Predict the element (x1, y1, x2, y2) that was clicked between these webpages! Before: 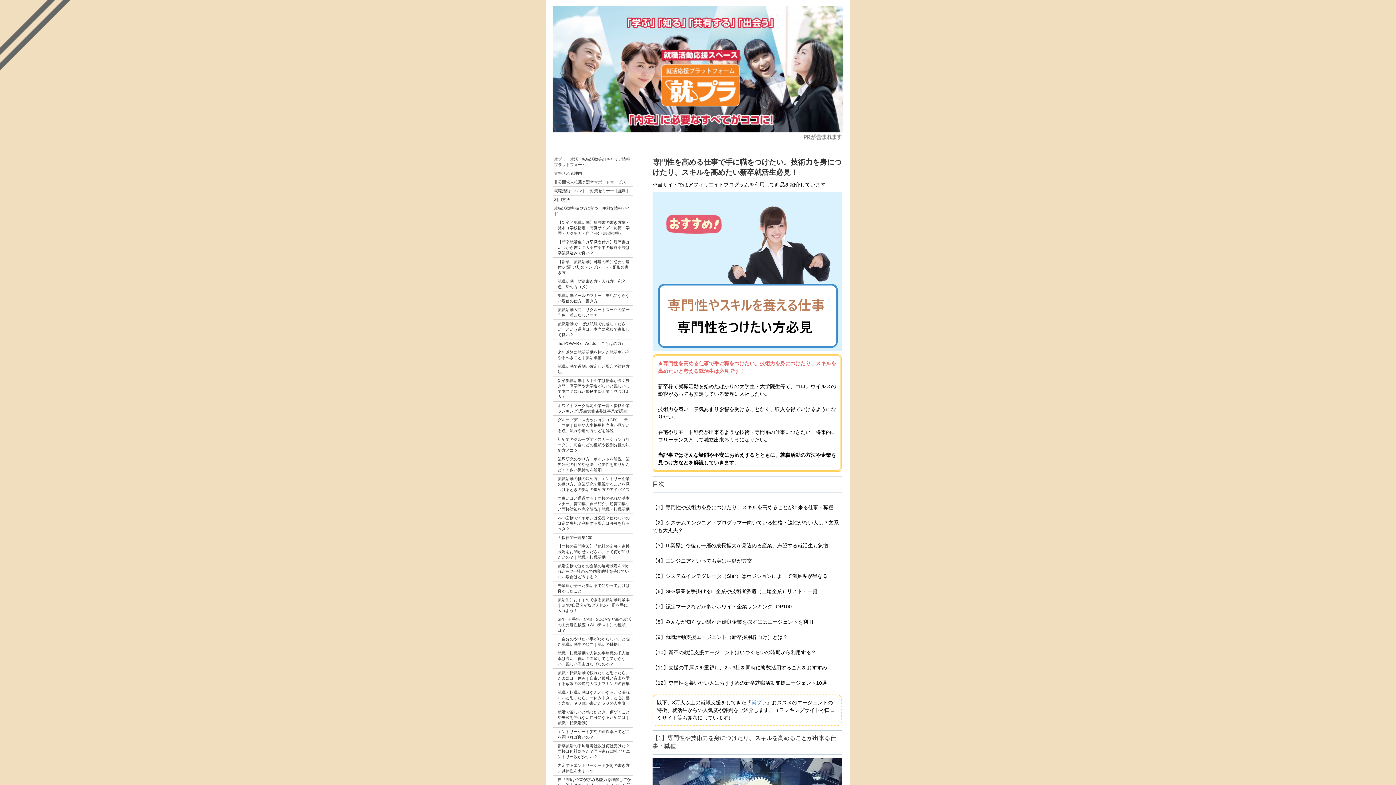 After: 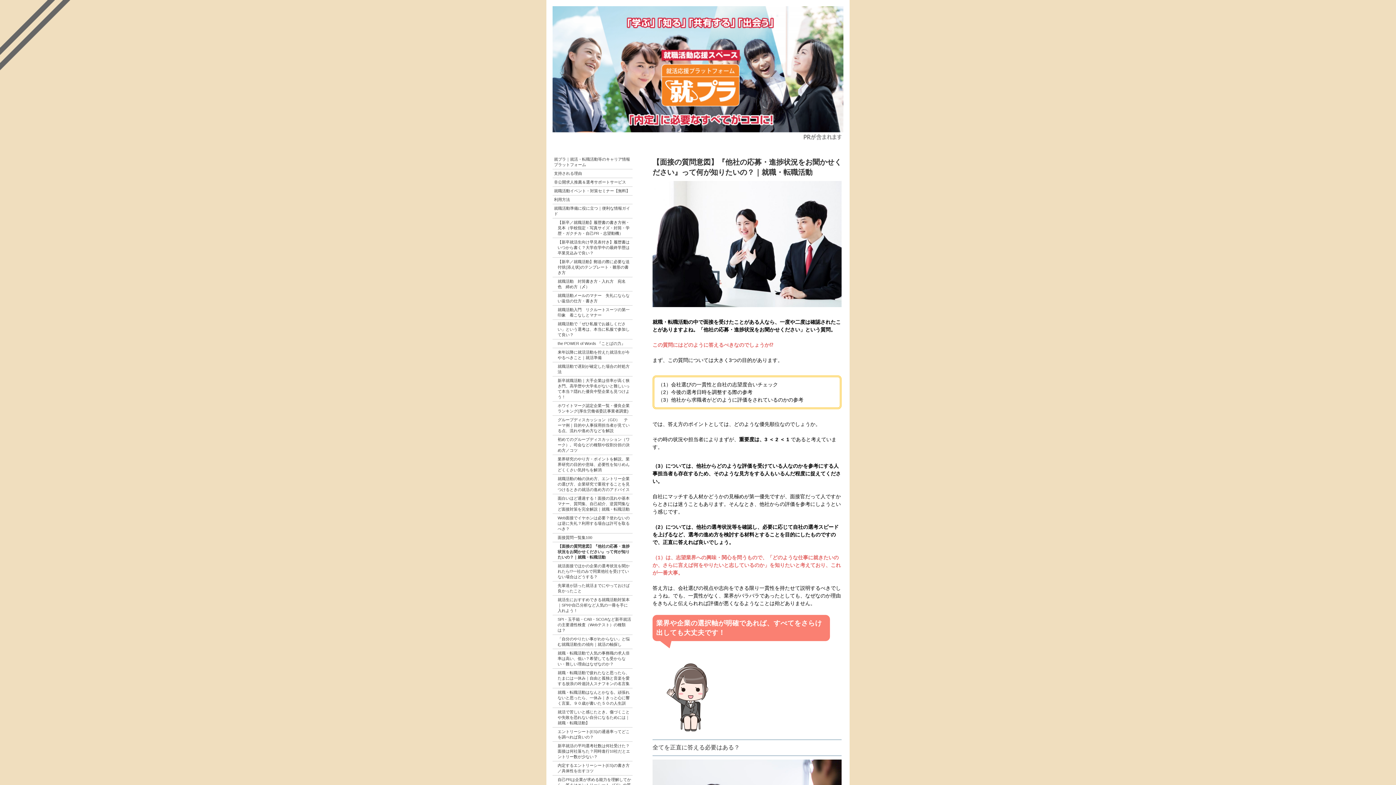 Action: bbox: (552, 542, 632, 562) label: 【面接の質問意図】『他社の応募・進捗状況をお聞かせください』って何が知りたいの？｜就職・転職活動